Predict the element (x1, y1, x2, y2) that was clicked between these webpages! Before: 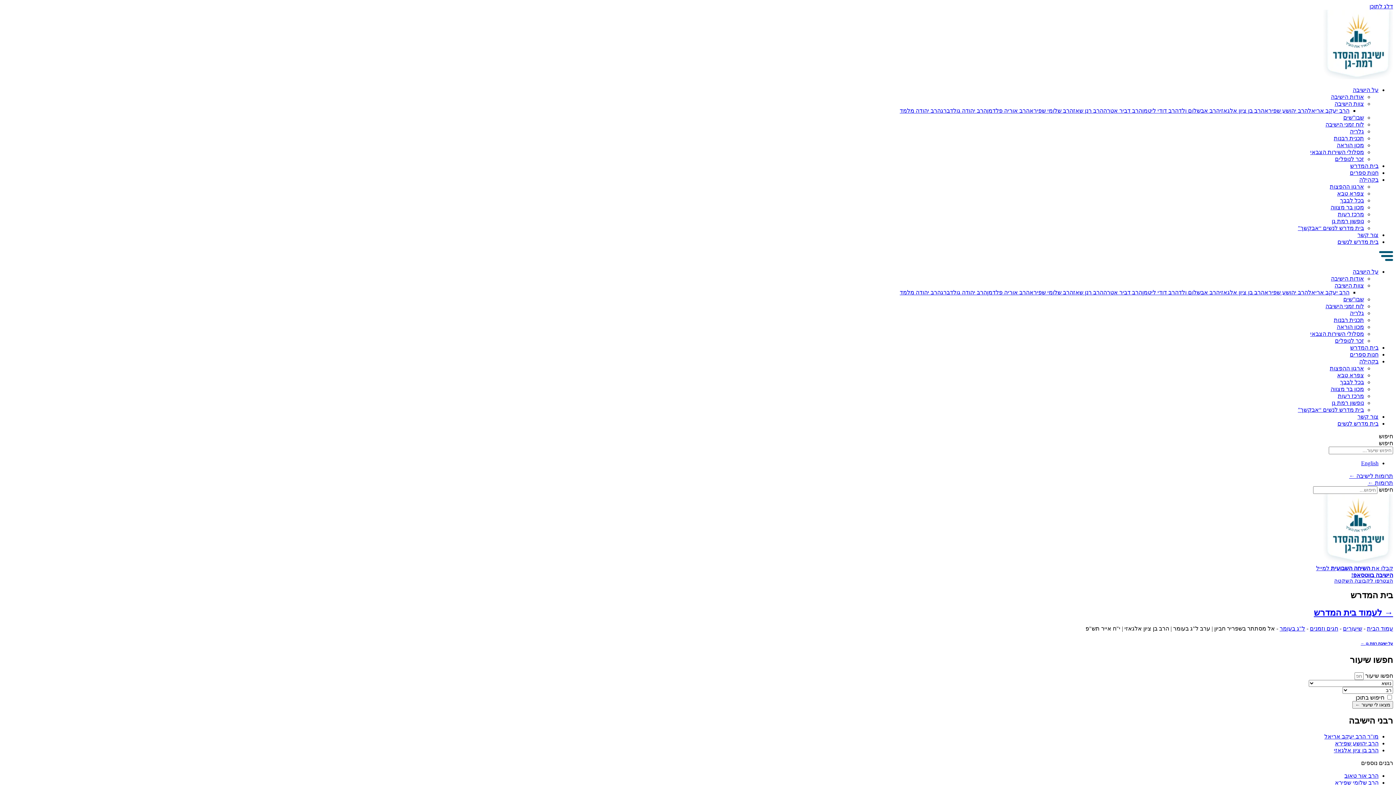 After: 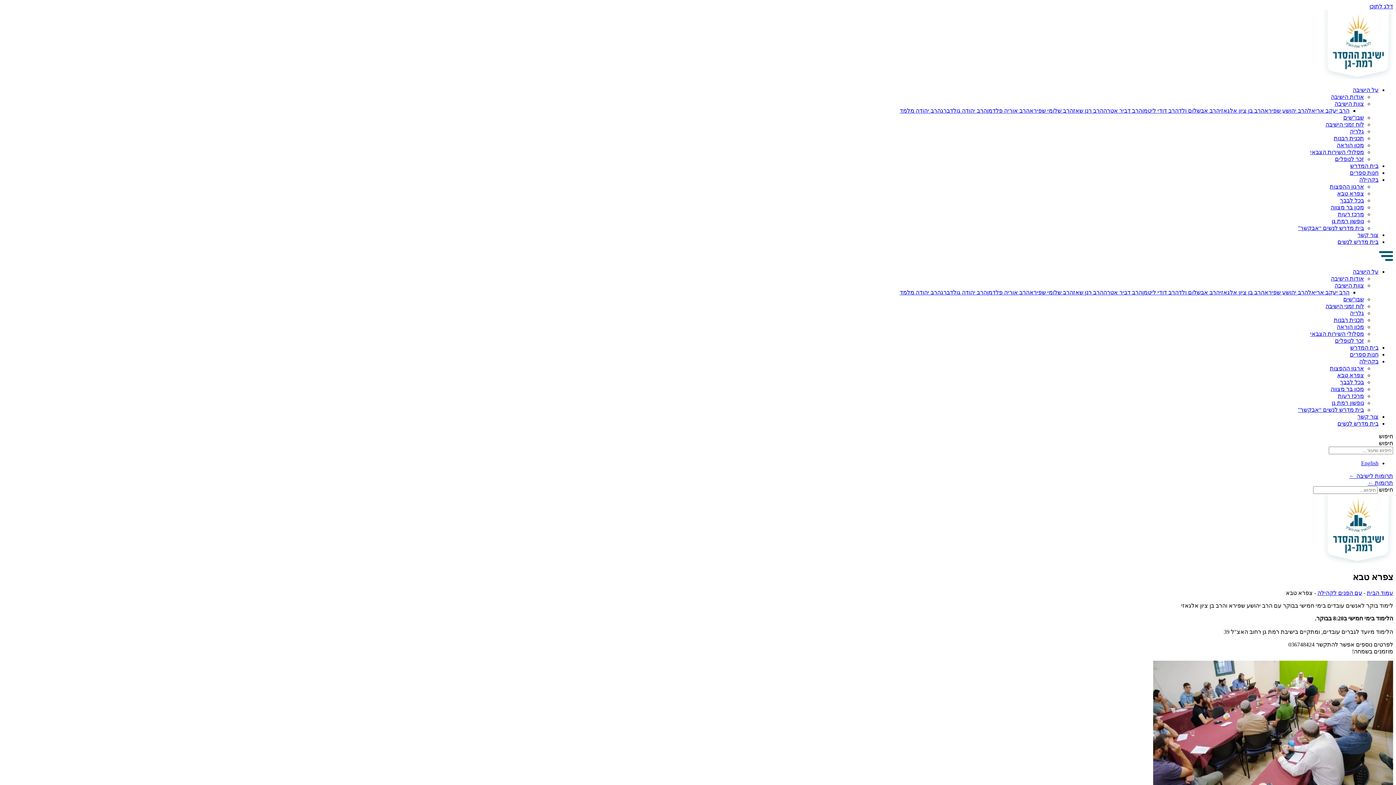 Action: label: צפרא טבא bbox: (1337, 190, 1364, 196)